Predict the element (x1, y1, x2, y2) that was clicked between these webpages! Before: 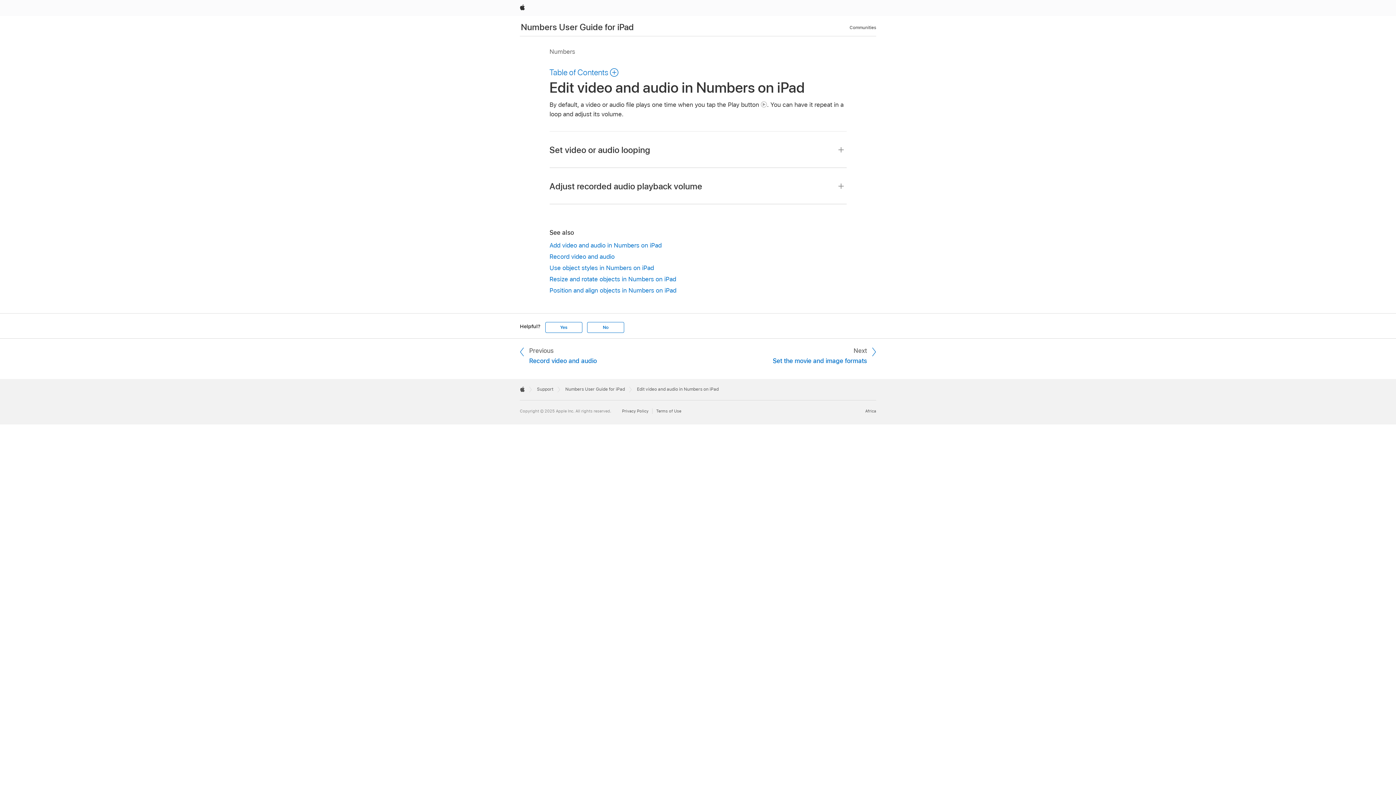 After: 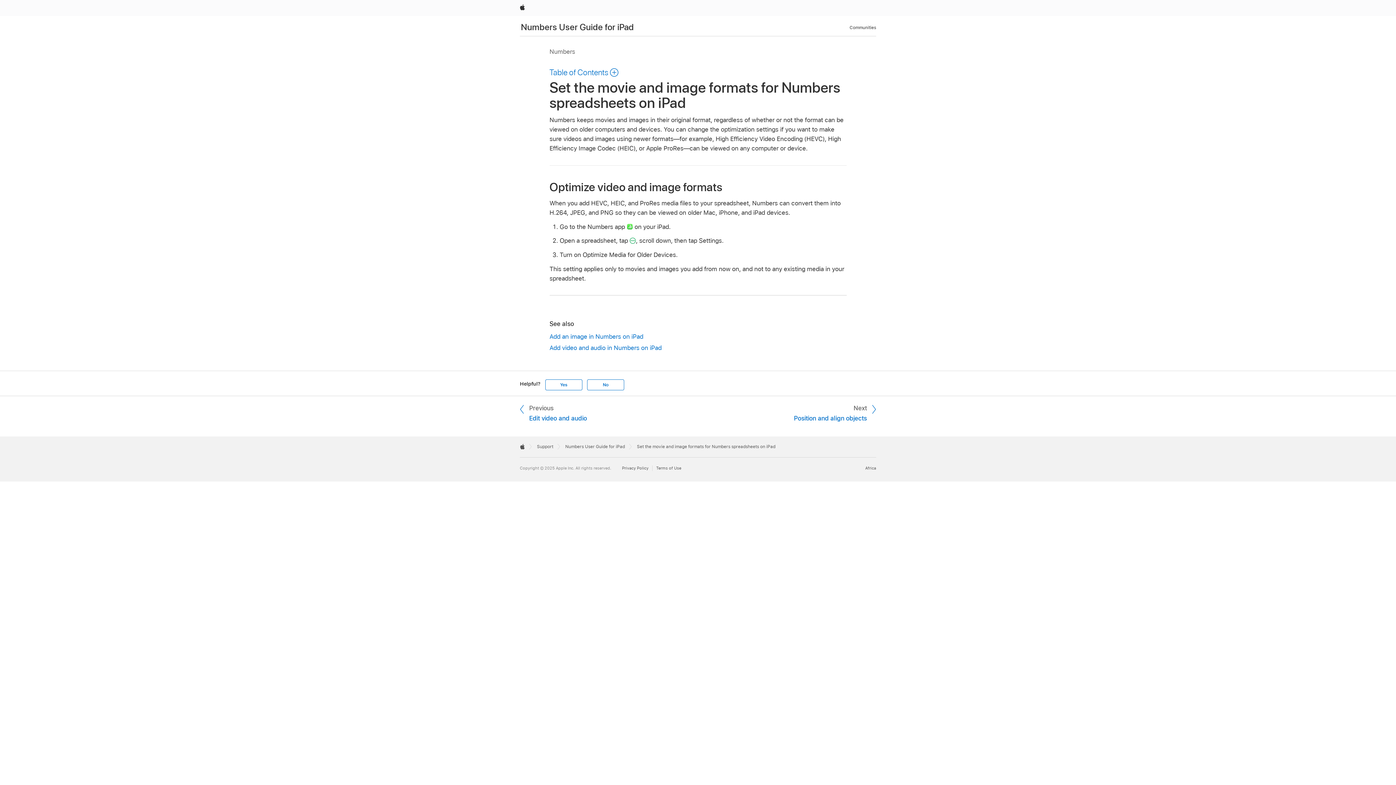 Action: label: Next
Set the movie and image formats bbox: (761, 346, 876, 365)